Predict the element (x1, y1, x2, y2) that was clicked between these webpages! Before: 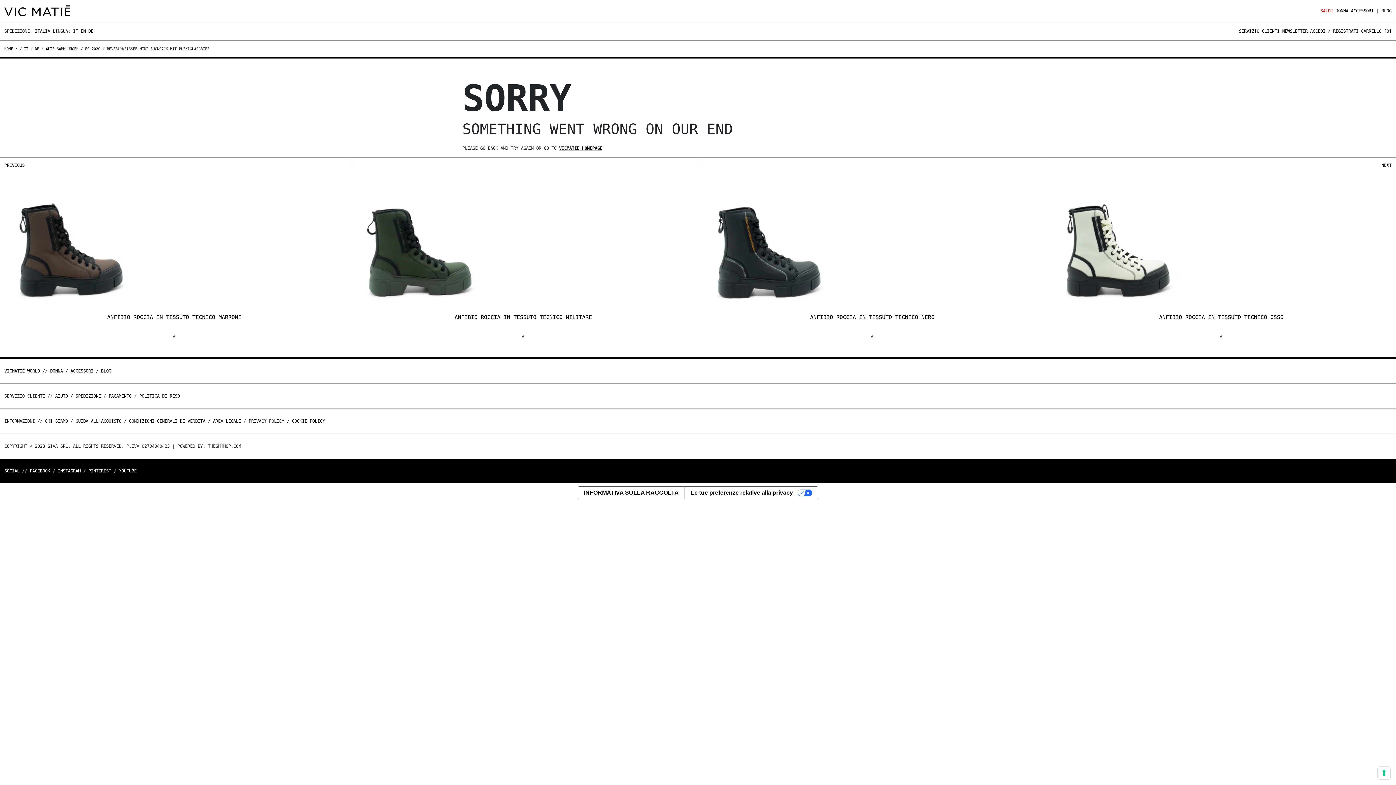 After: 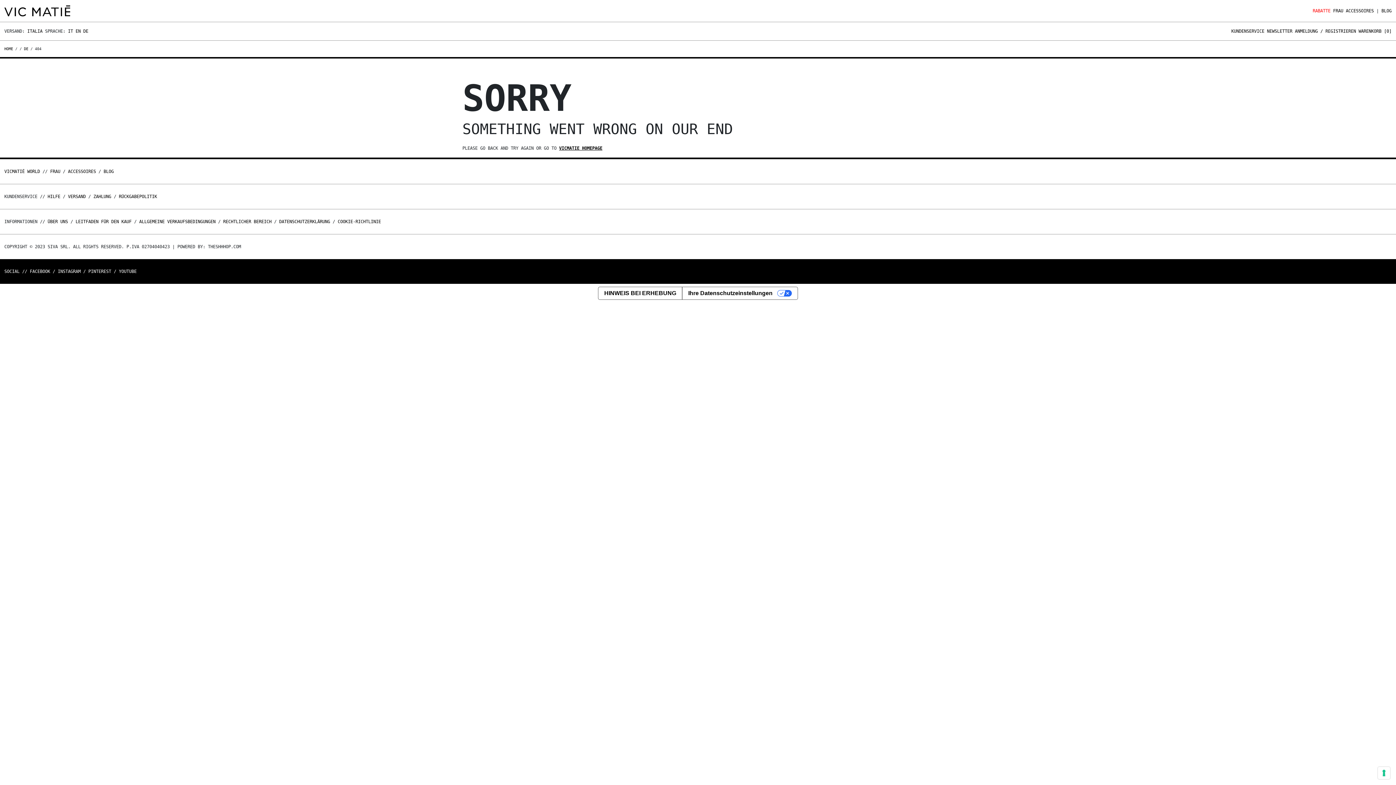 Action: bbox: (88, 28, 93, 33) label: DE